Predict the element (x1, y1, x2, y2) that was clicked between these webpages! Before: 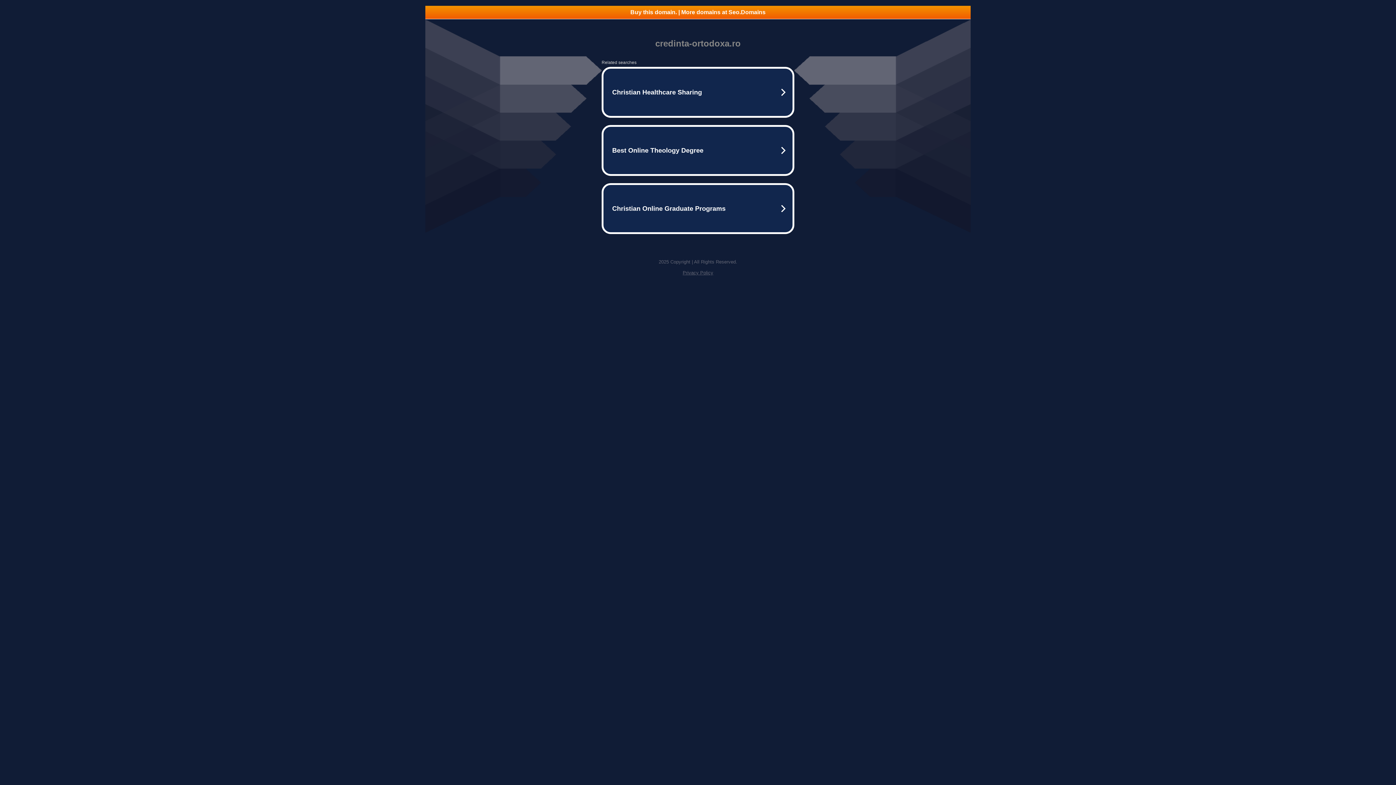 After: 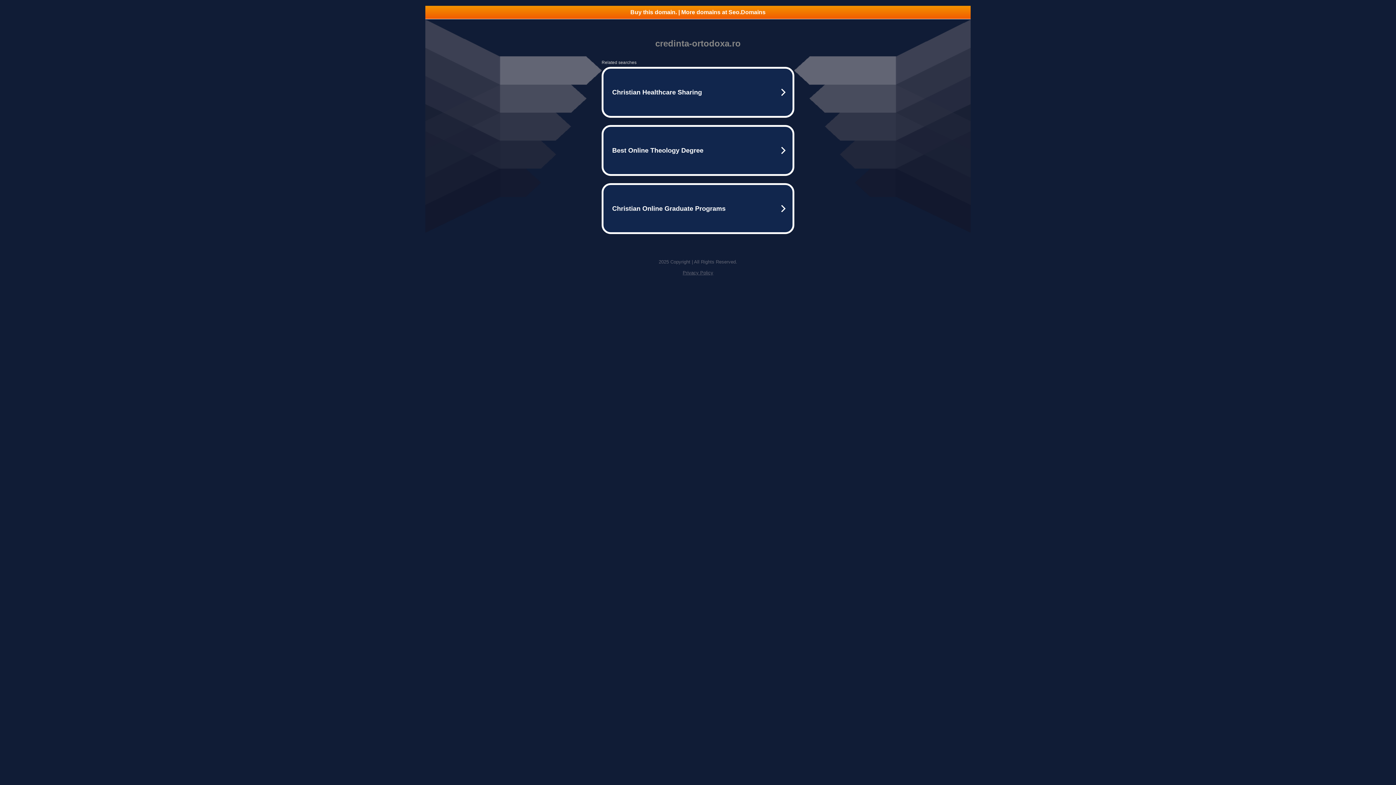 Action: label: Privacy Policy bbox: (682, 270, 713, 275)